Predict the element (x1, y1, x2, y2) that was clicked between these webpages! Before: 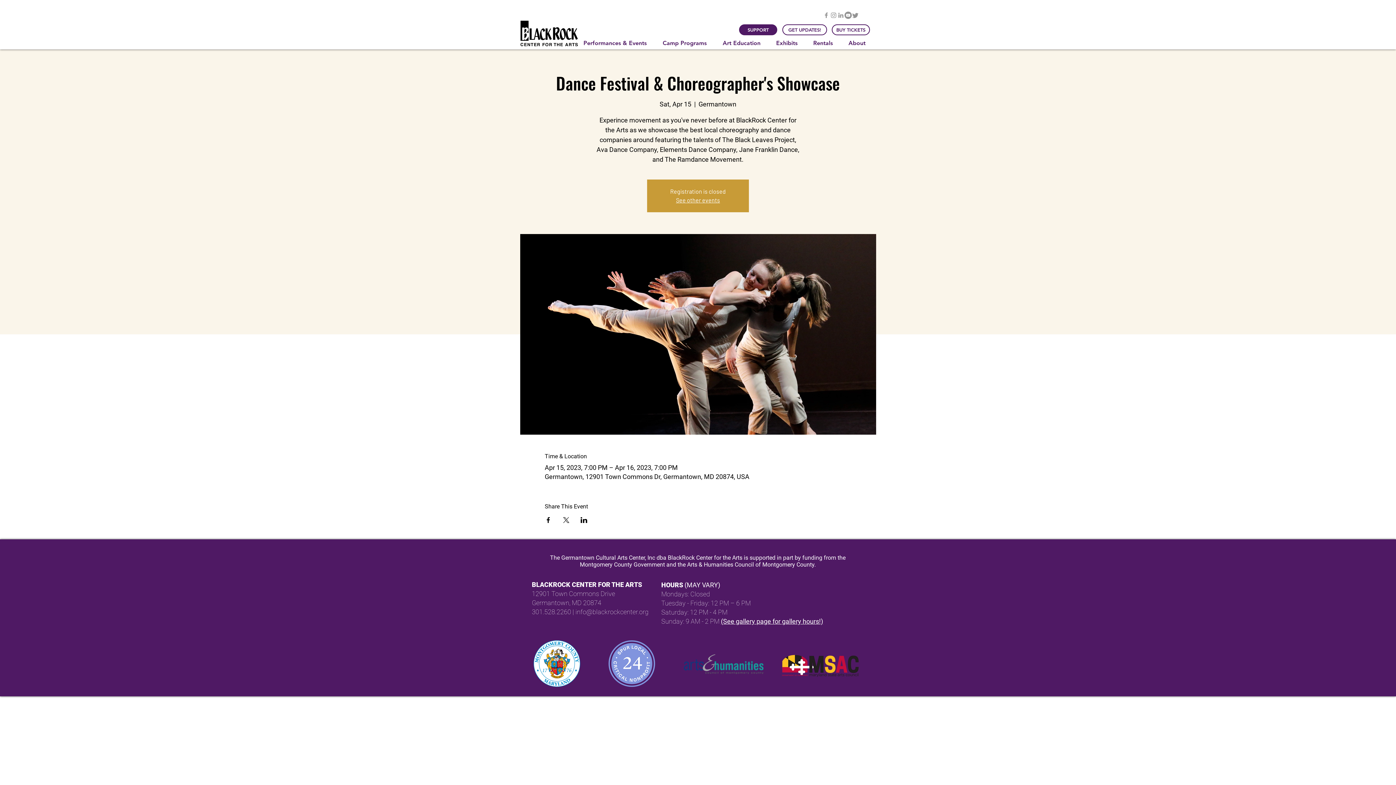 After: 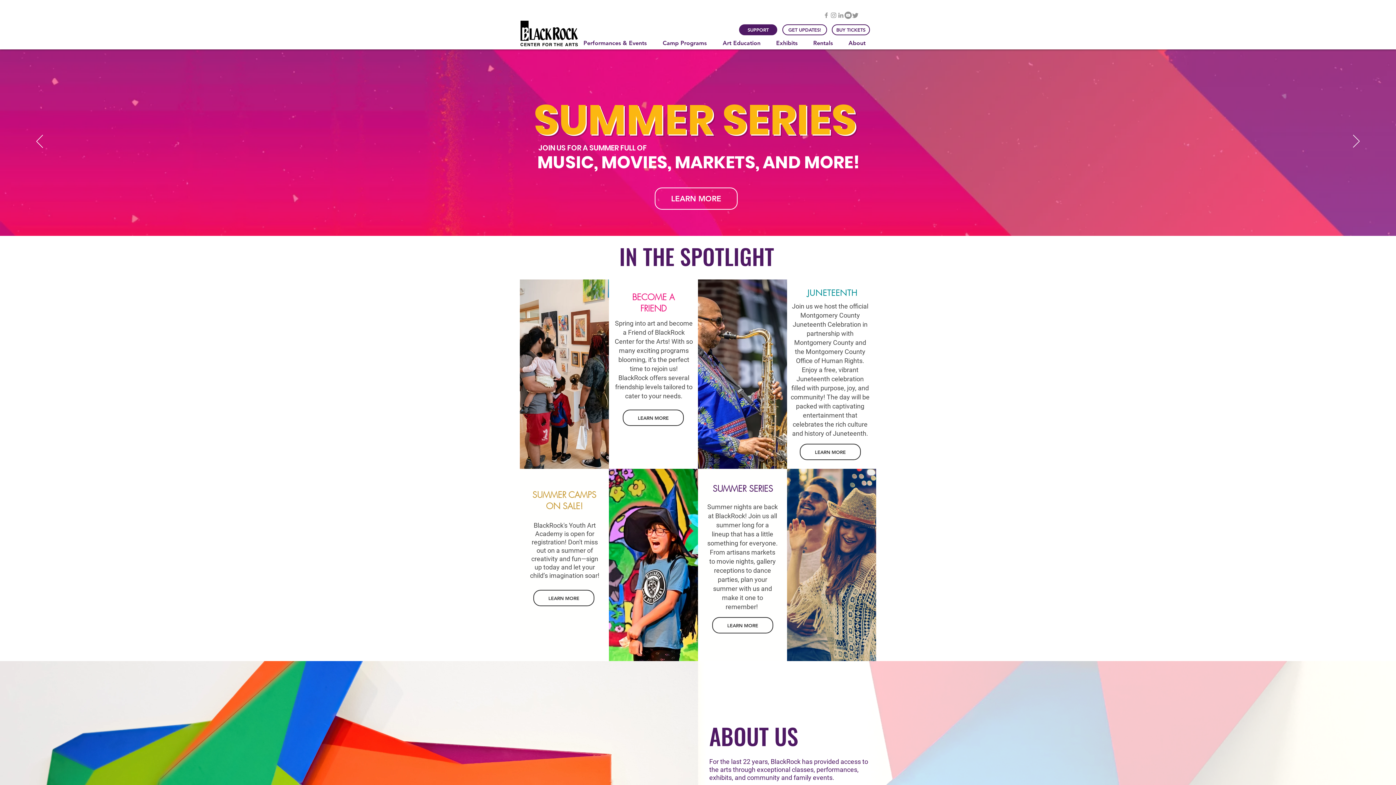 Action: bbox: (676, 196, 720, 203) label: See other events